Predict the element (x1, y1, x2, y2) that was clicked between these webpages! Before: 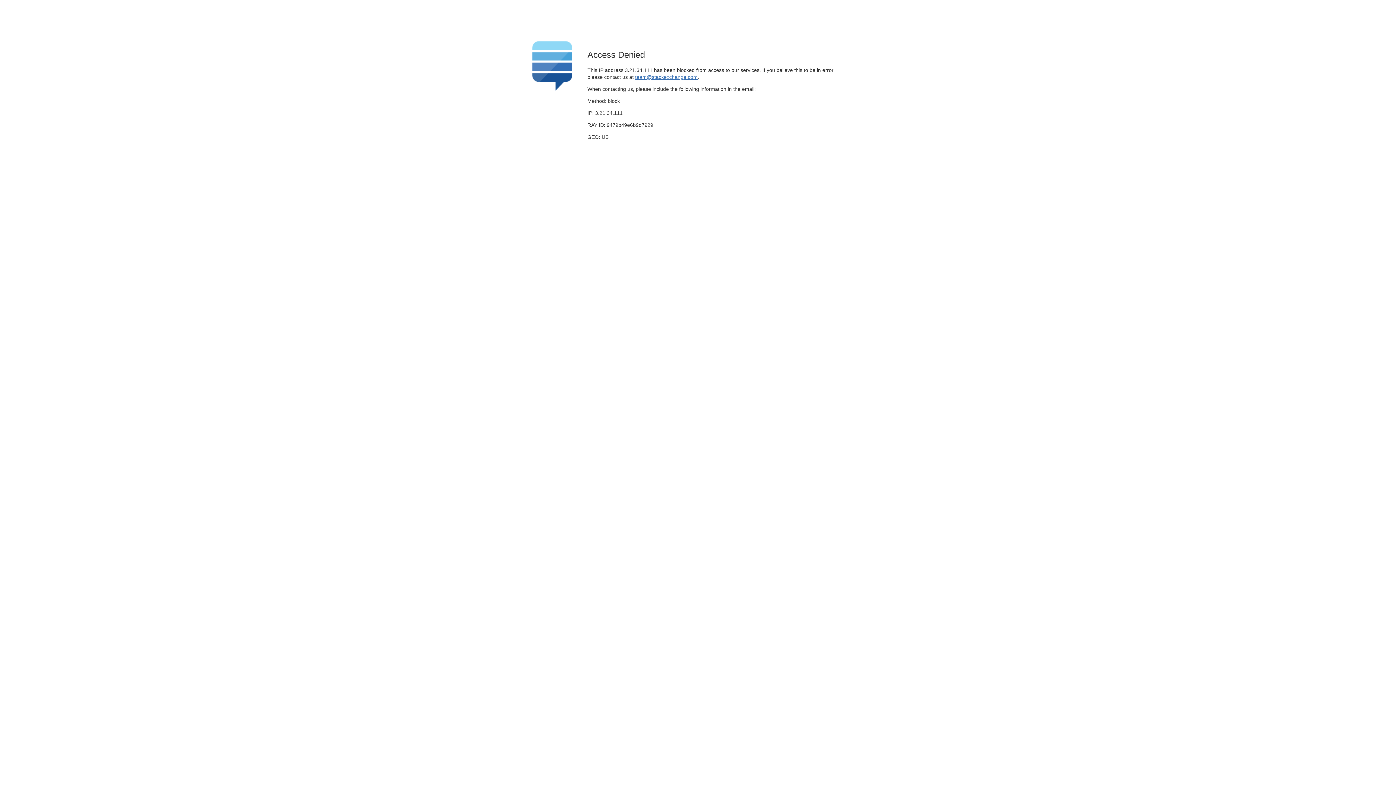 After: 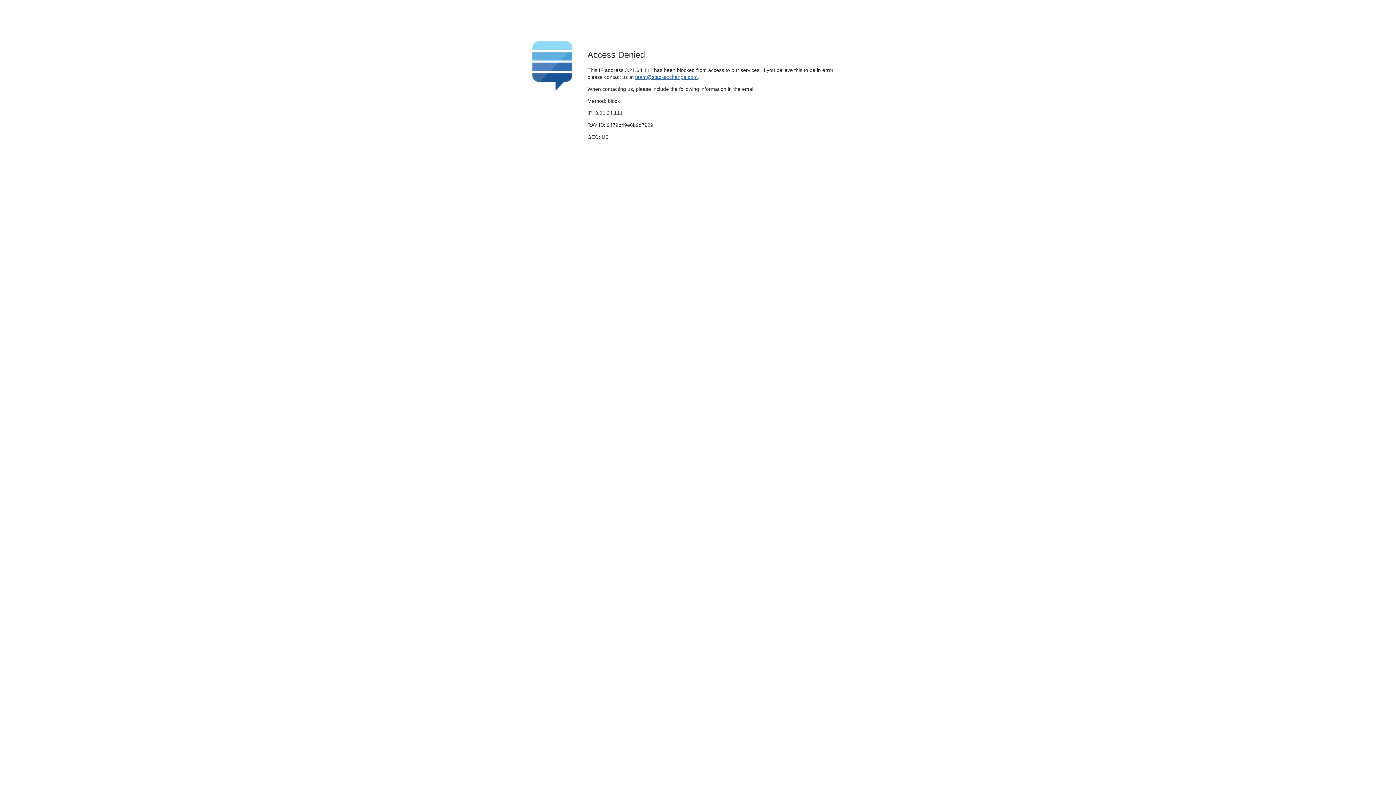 Action: bbox: (635, 74, 697, 79) label: team@stackexchange.com